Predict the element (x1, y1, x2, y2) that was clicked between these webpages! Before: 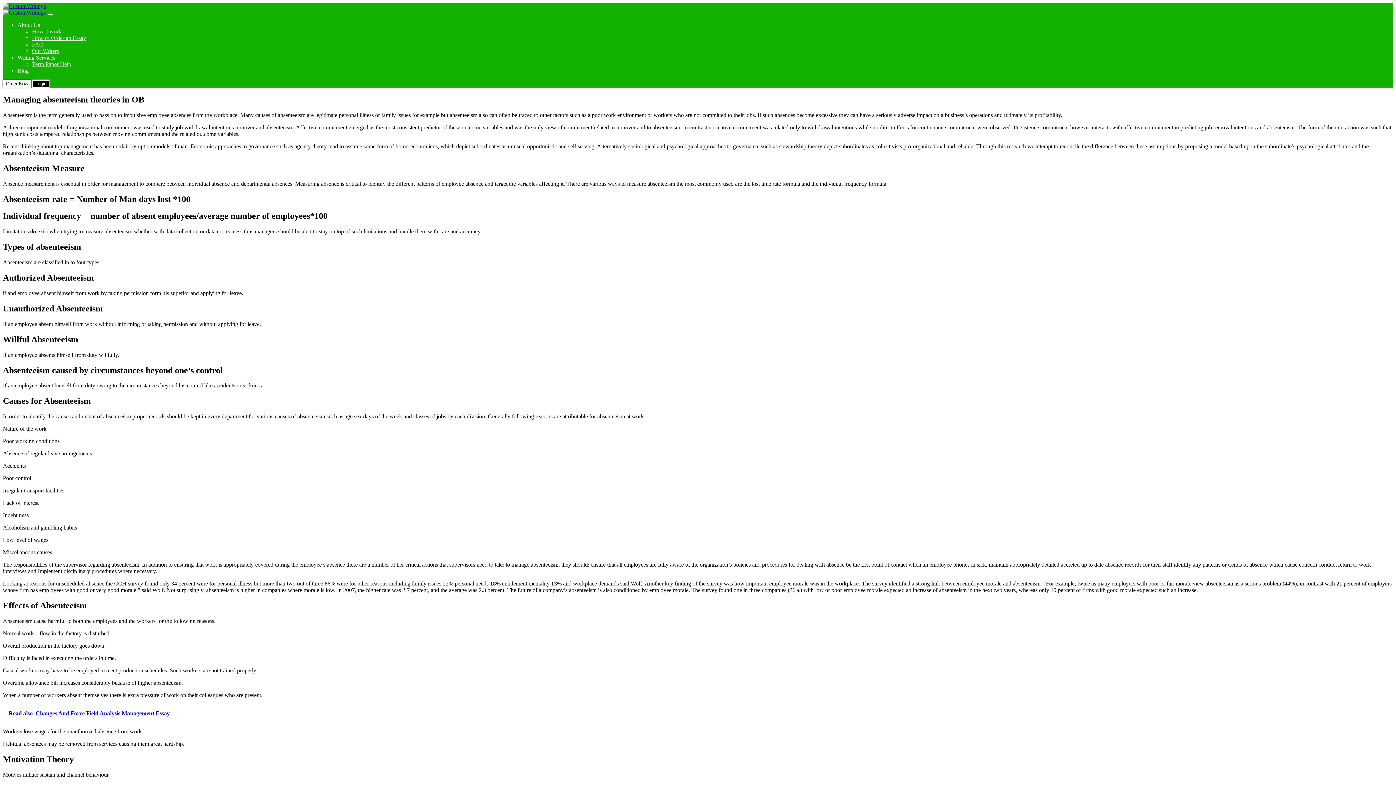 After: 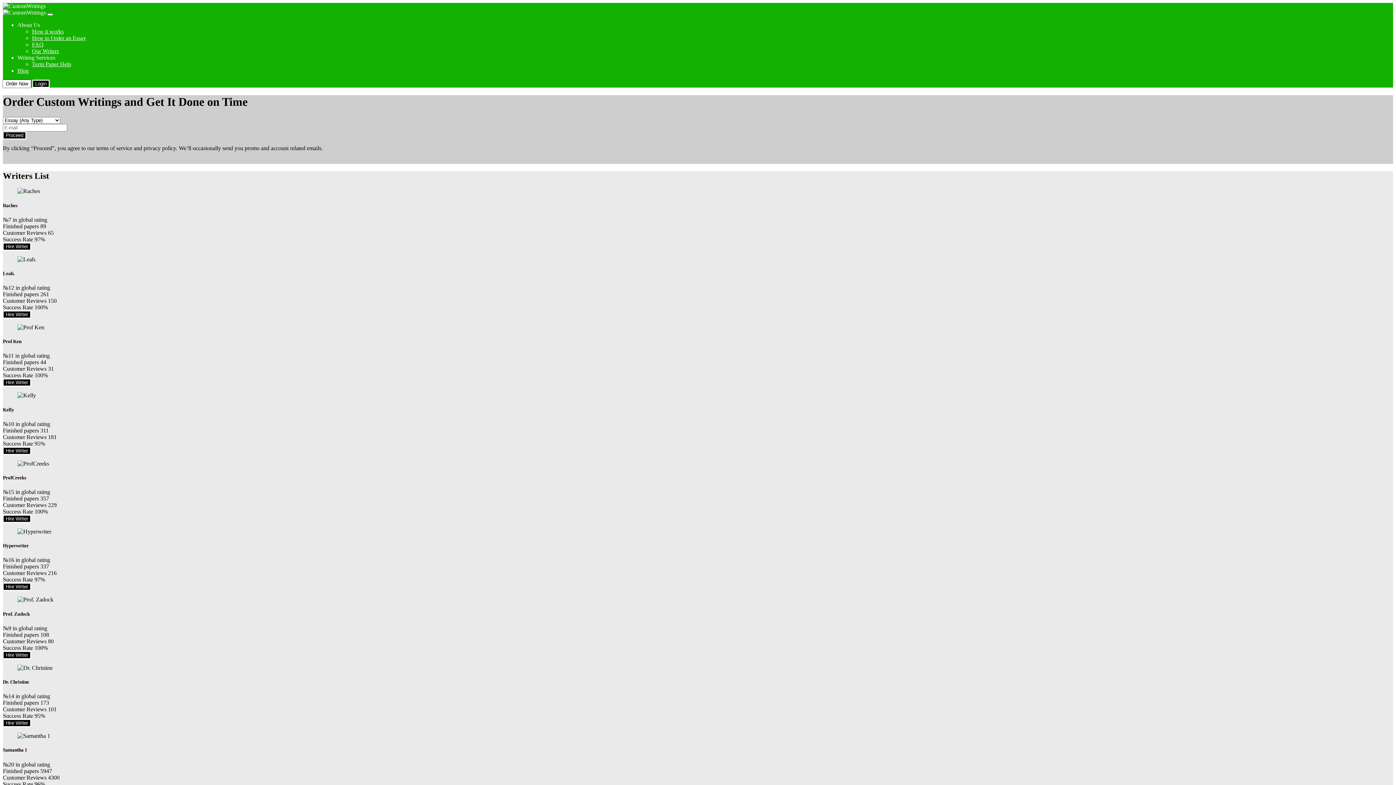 Action: bbox: (2, 9, 47, 15) label:  